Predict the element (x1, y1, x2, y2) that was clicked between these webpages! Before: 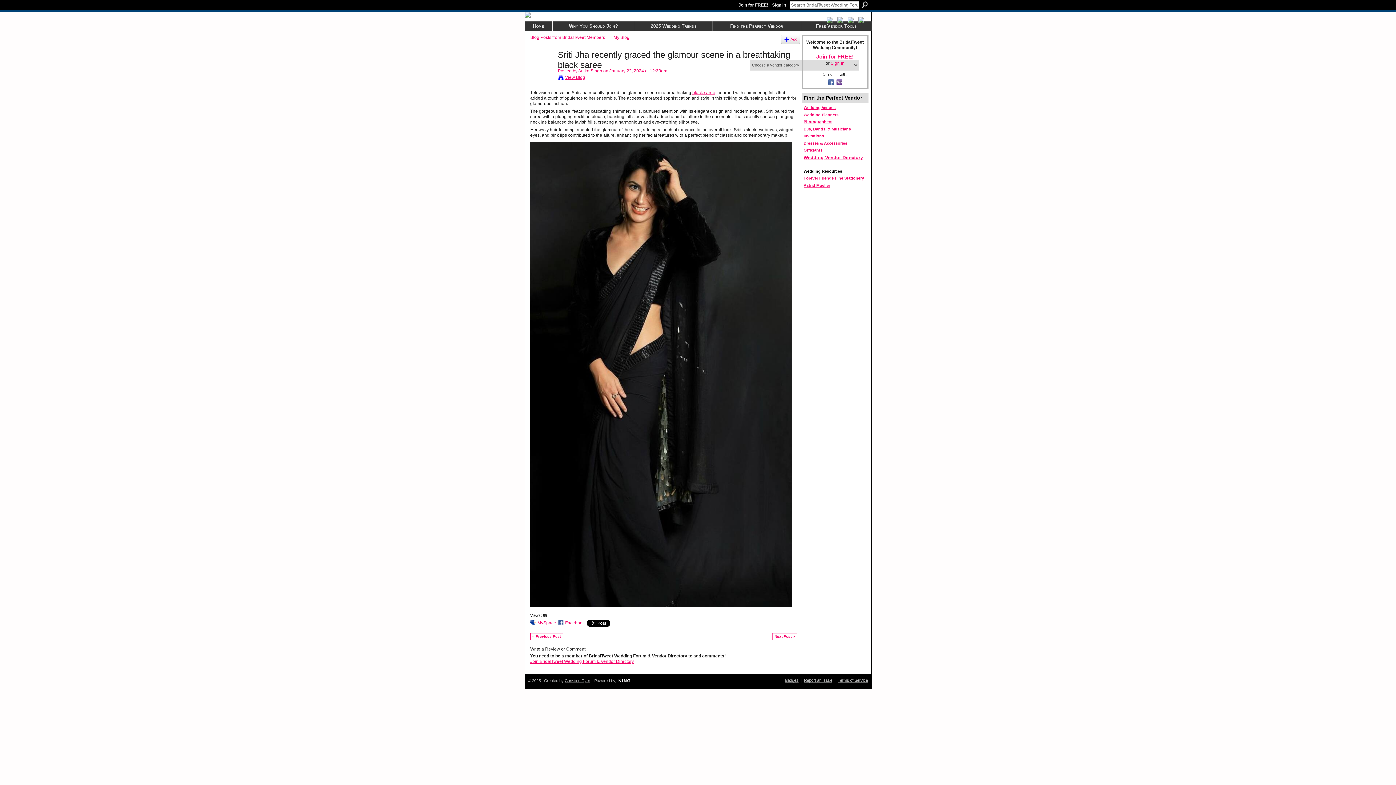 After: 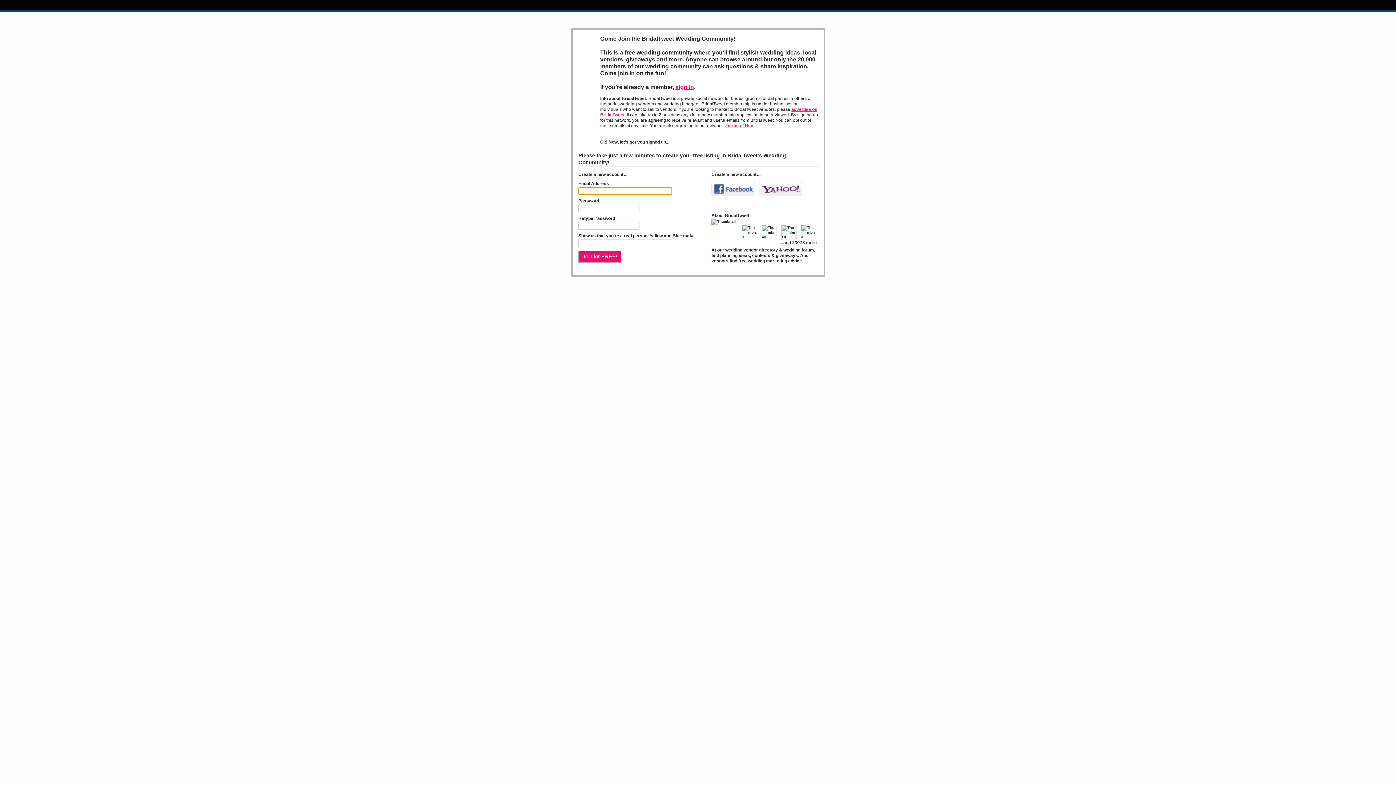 Action: label: Join for FREE! bbox: (736, 0, 770, 10)